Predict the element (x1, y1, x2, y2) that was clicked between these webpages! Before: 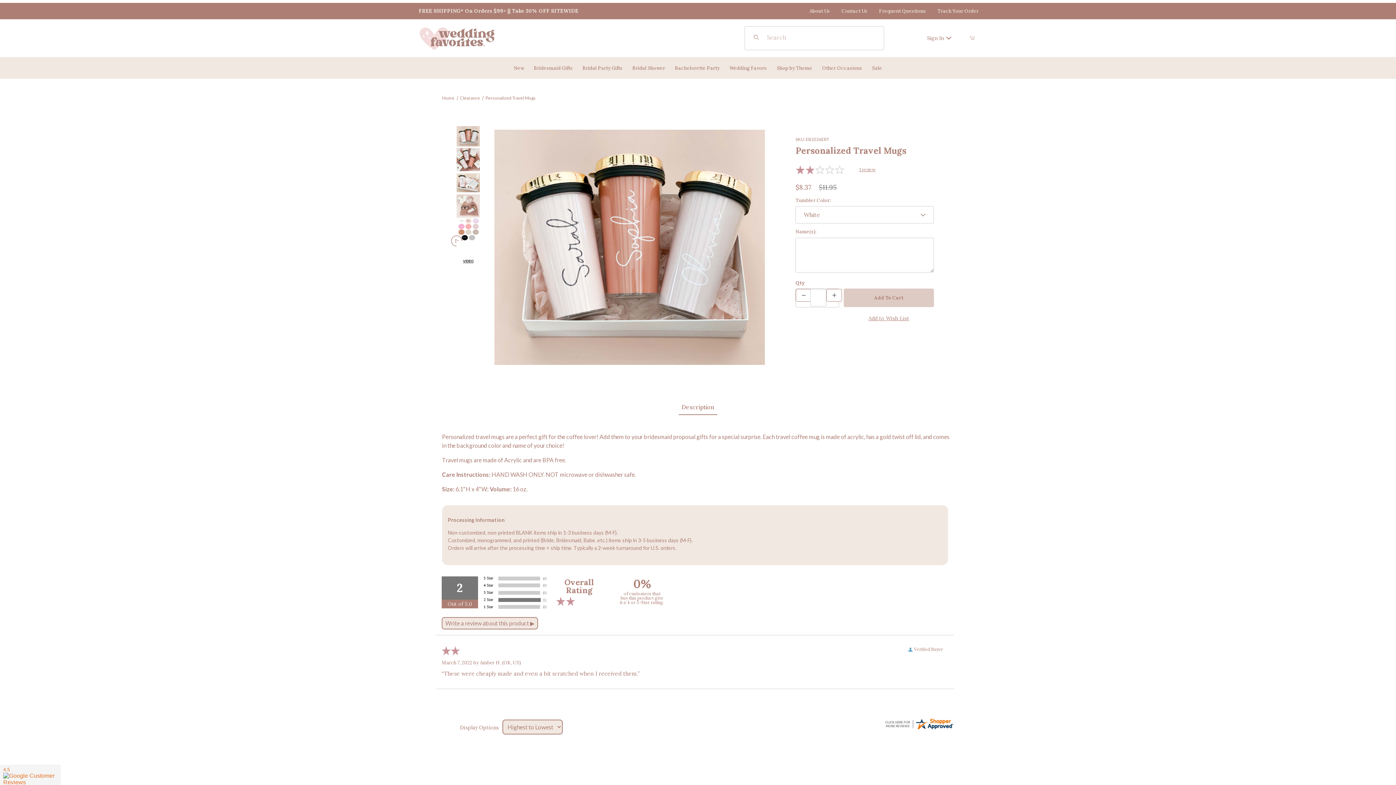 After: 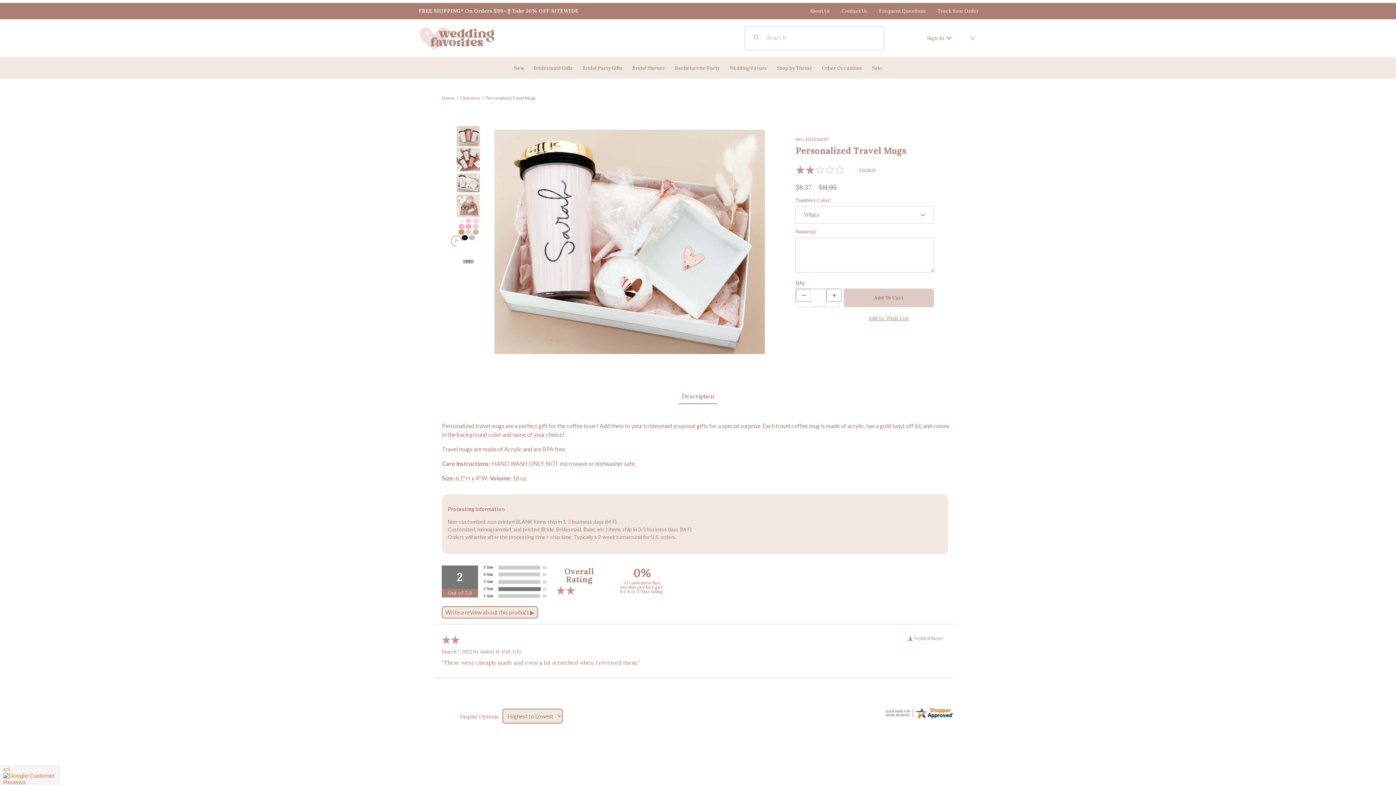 Action: label:  Product Image 3 of 6 bbox: (456, 171, 480, 194)